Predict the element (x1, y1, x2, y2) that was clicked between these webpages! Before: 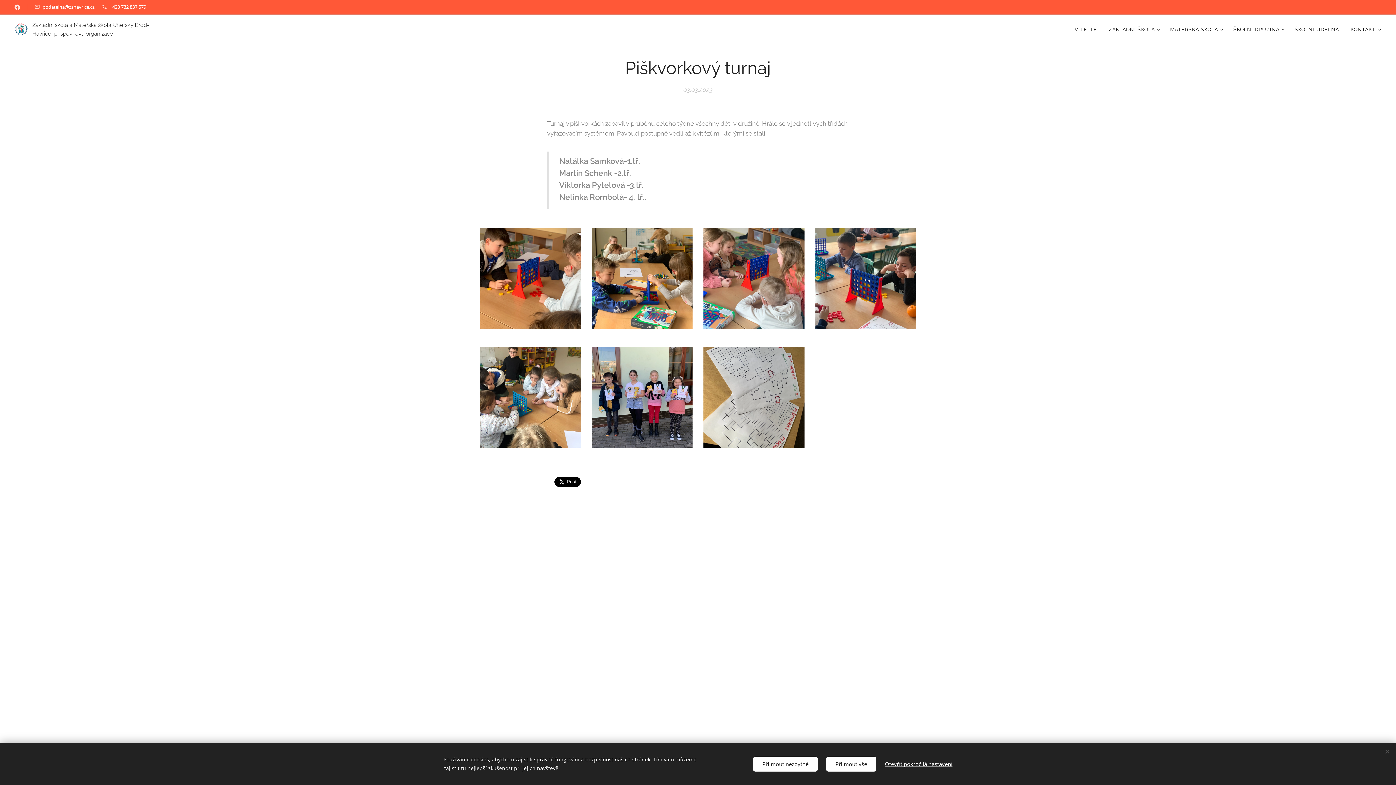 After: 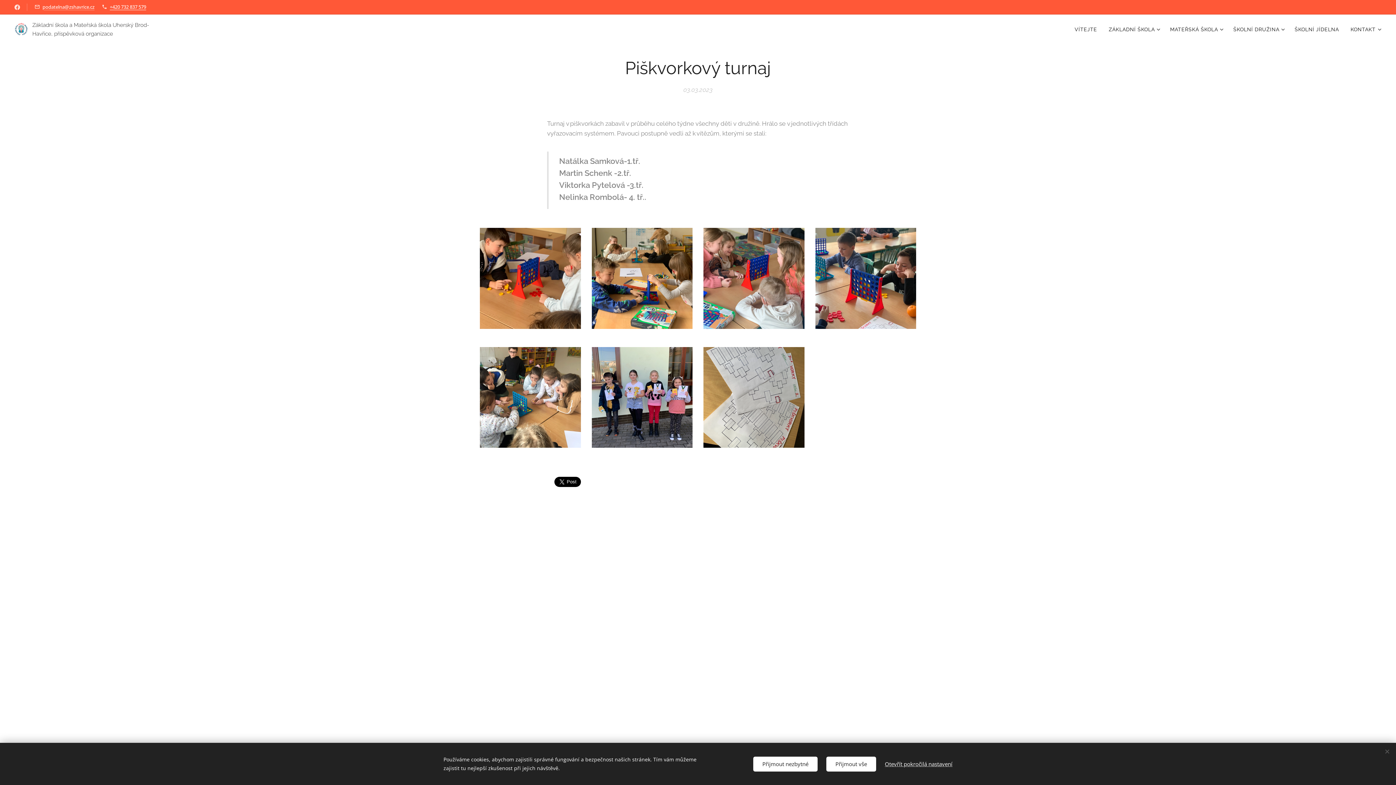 Action: label: +420 732 837 579 bbox: (109, 3, 146, 10)